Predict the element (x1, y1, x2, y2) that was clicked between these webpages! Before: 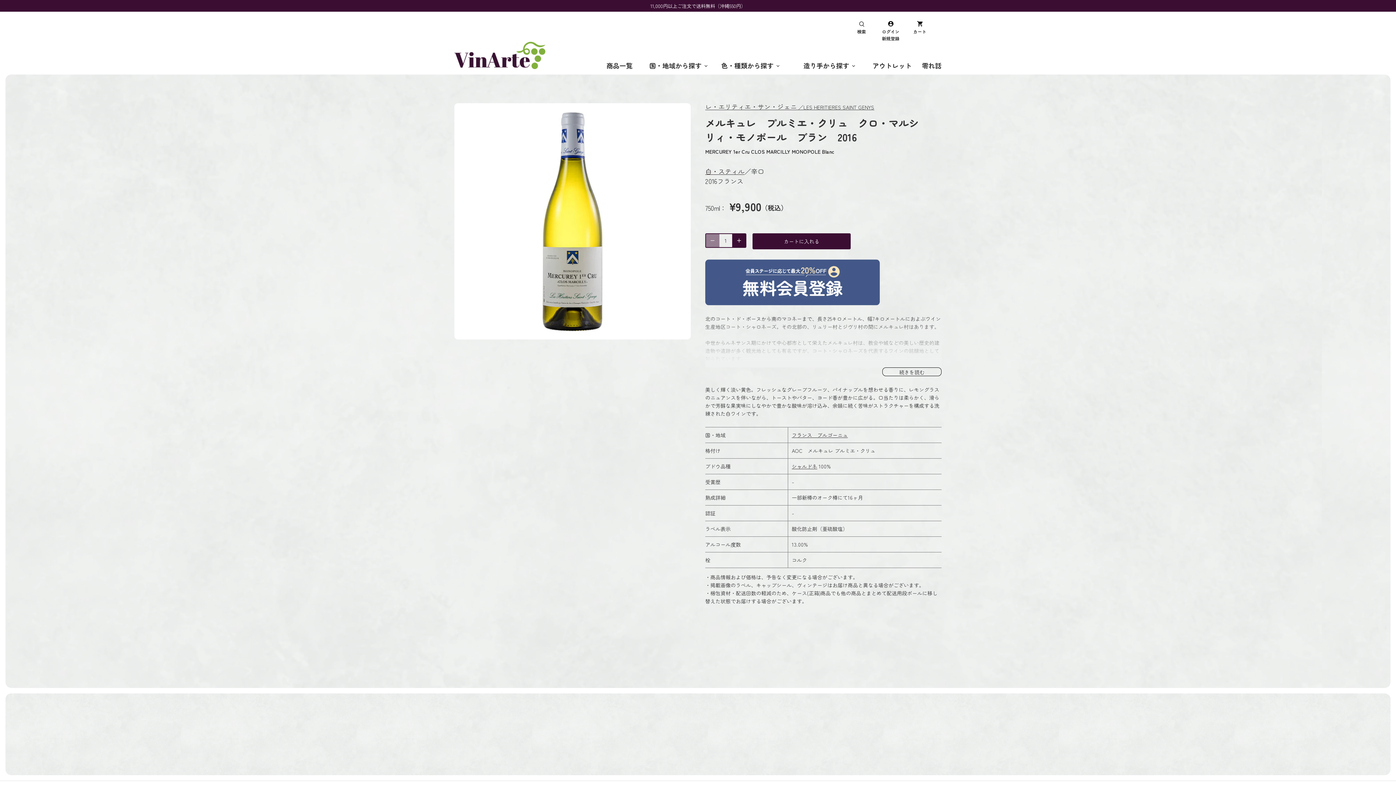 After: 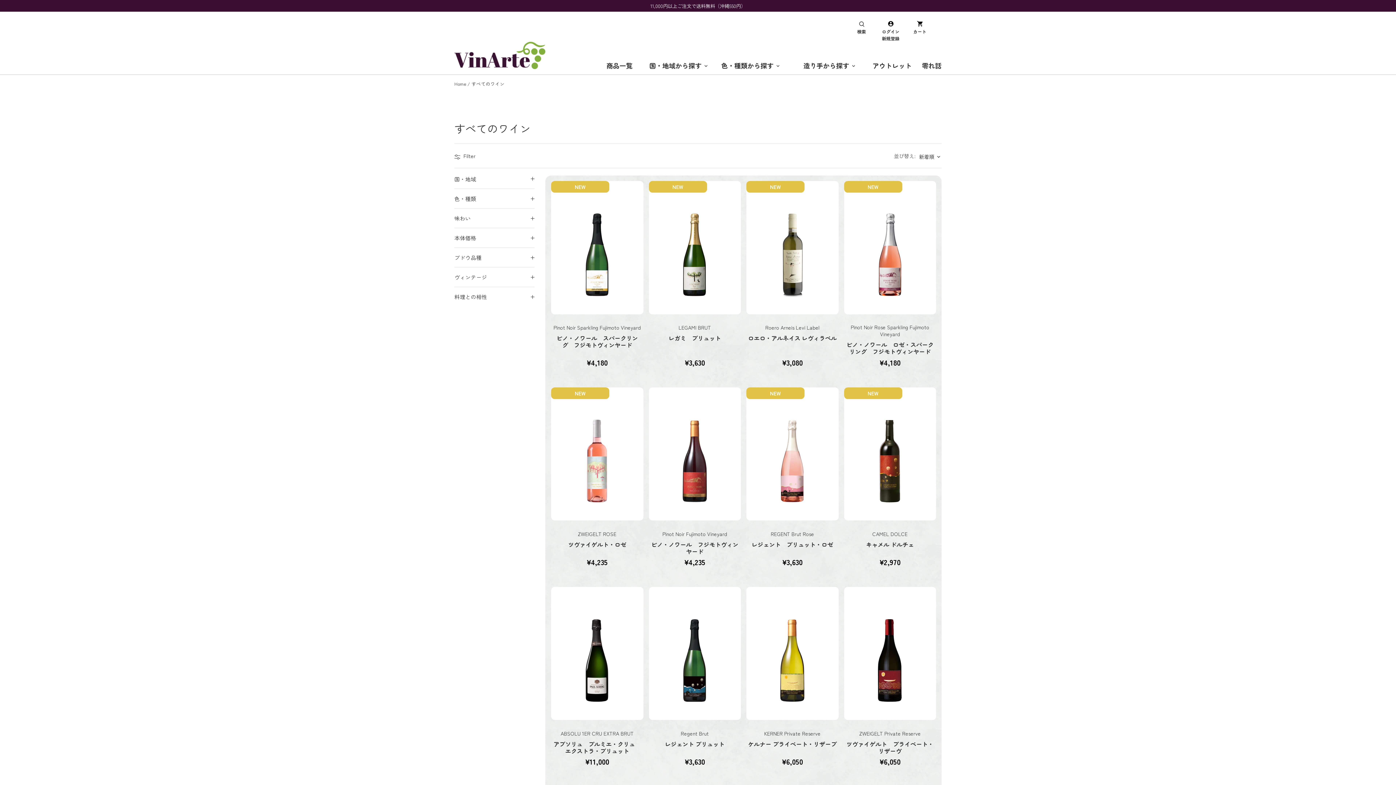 Action: bbox: (596, 62, 632, 69) label: 商品一覧